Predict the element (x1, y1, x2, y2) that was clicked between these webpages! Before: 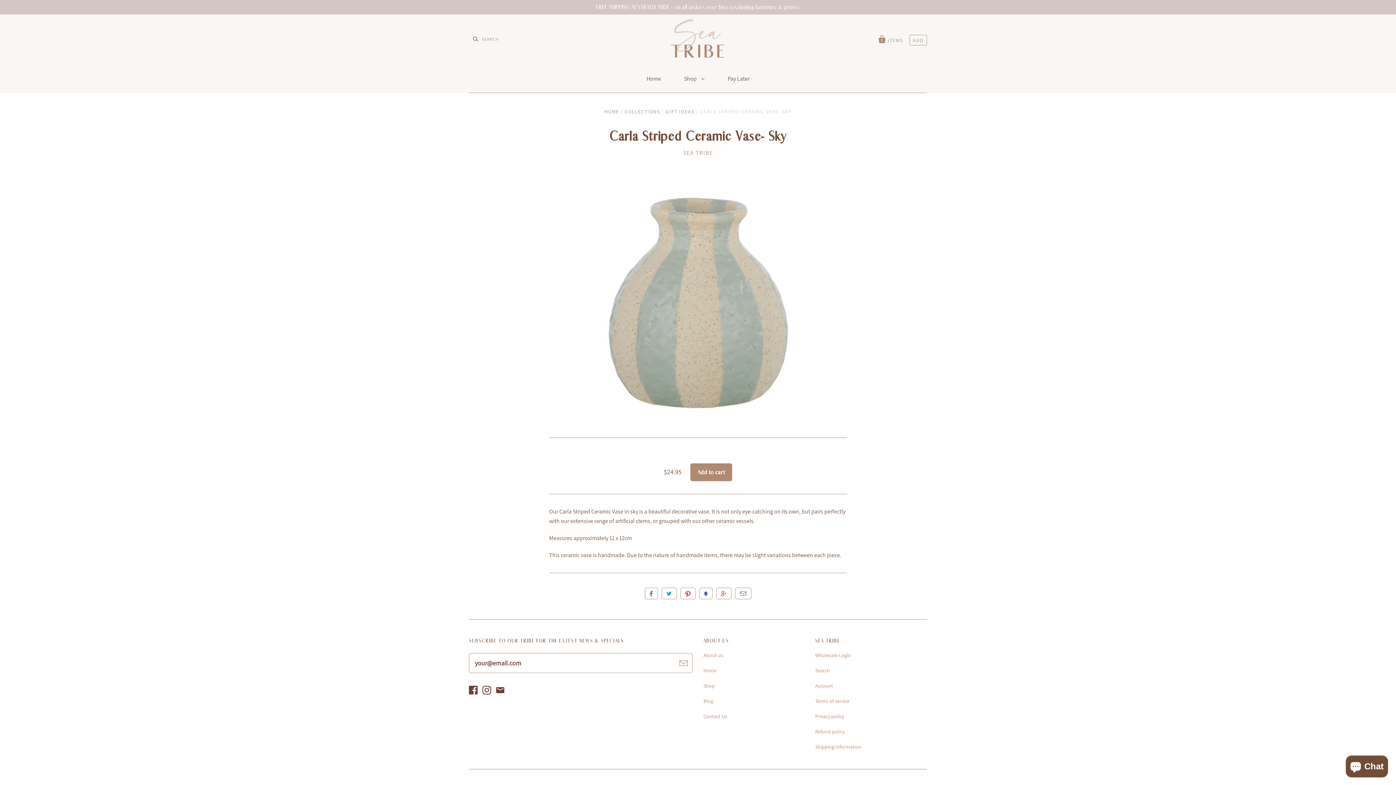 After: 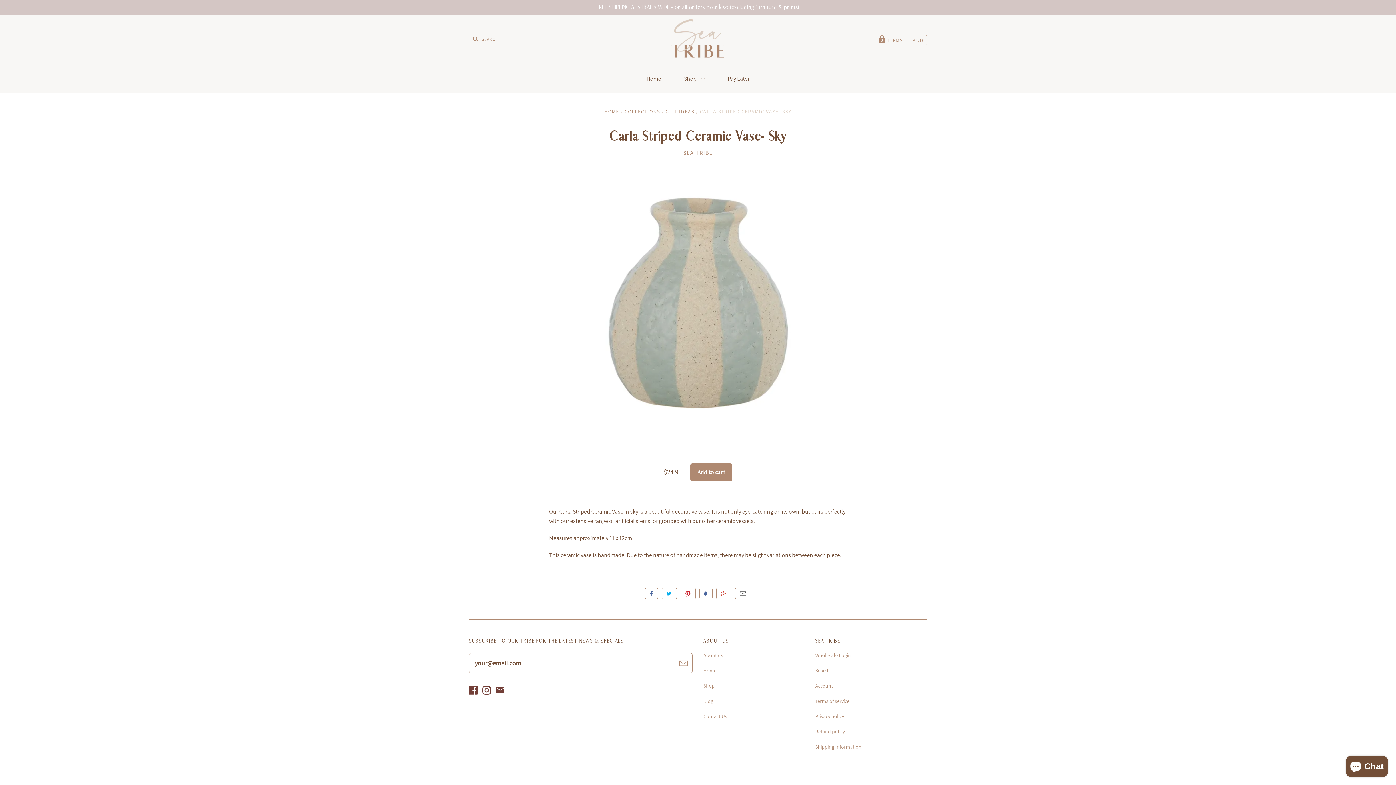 Action: bbox: (469, 689, 481, 696)